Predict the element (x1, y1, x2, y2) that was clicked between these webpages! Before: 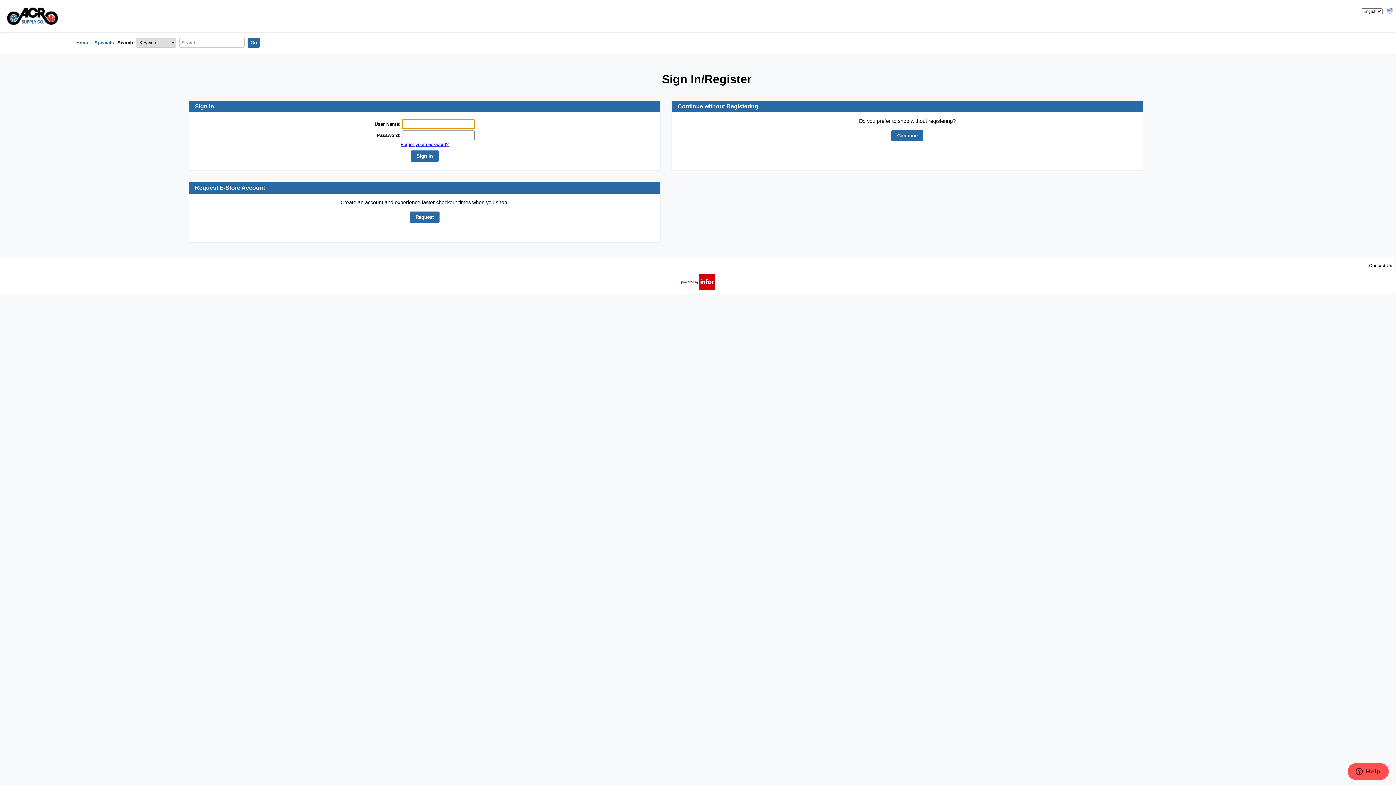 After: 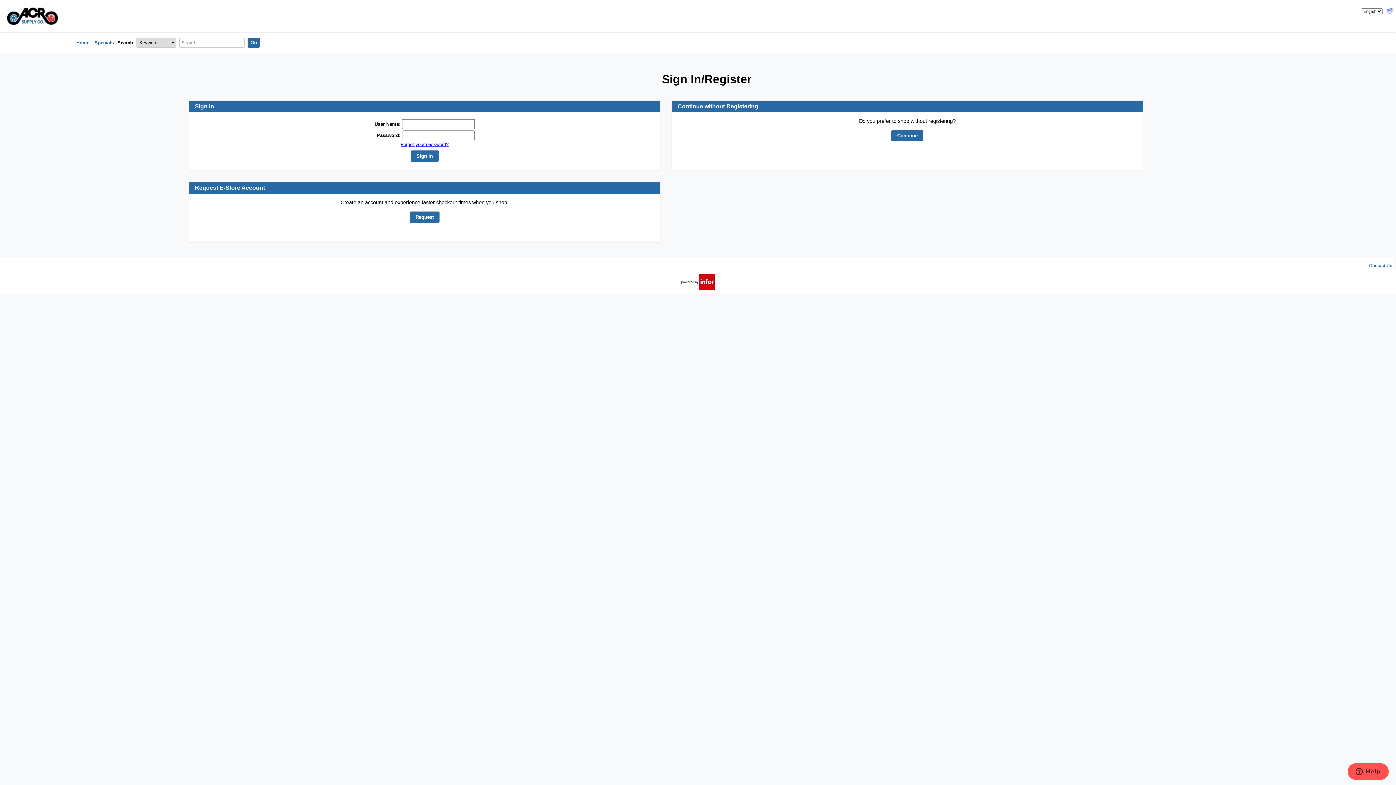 Action: bbox: (1369, 263, 1392, 268) label: Contact Us